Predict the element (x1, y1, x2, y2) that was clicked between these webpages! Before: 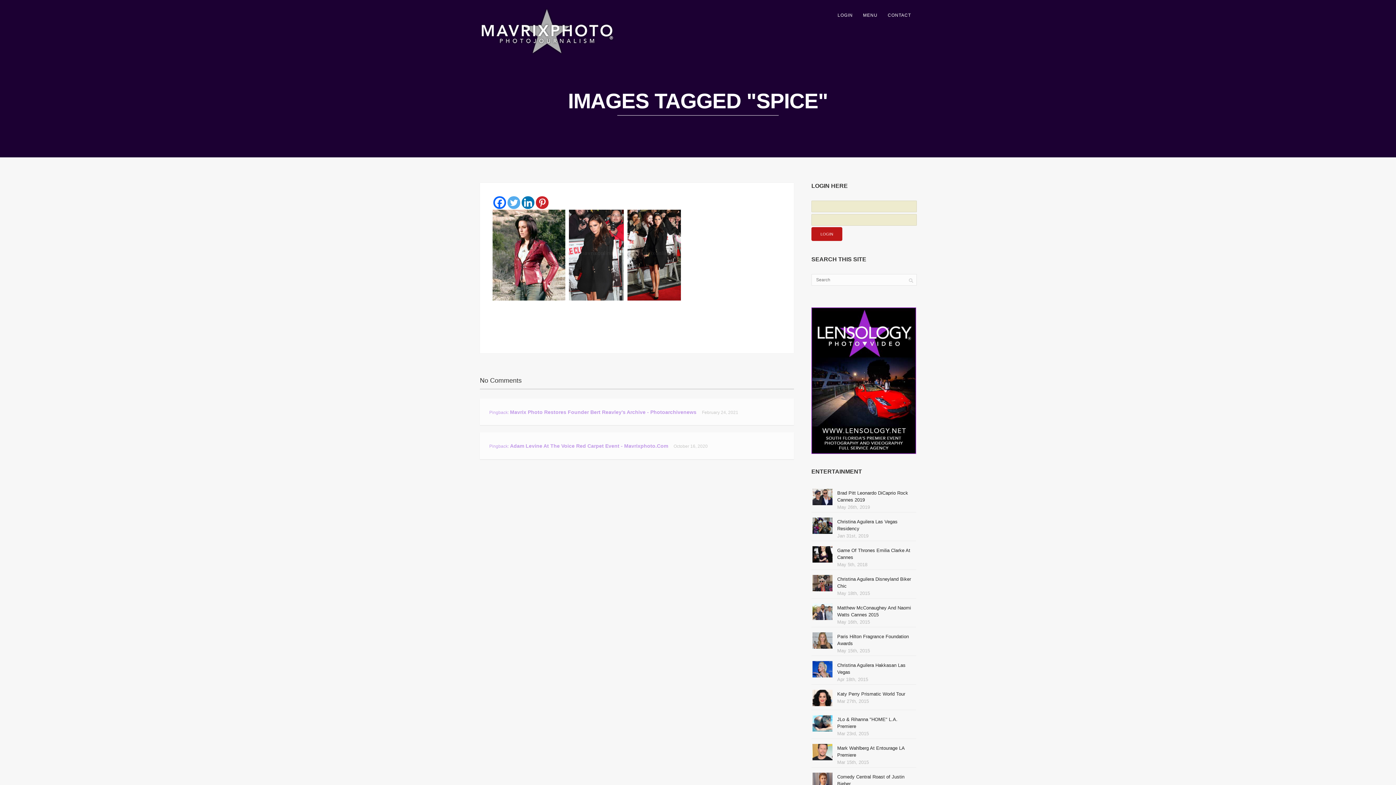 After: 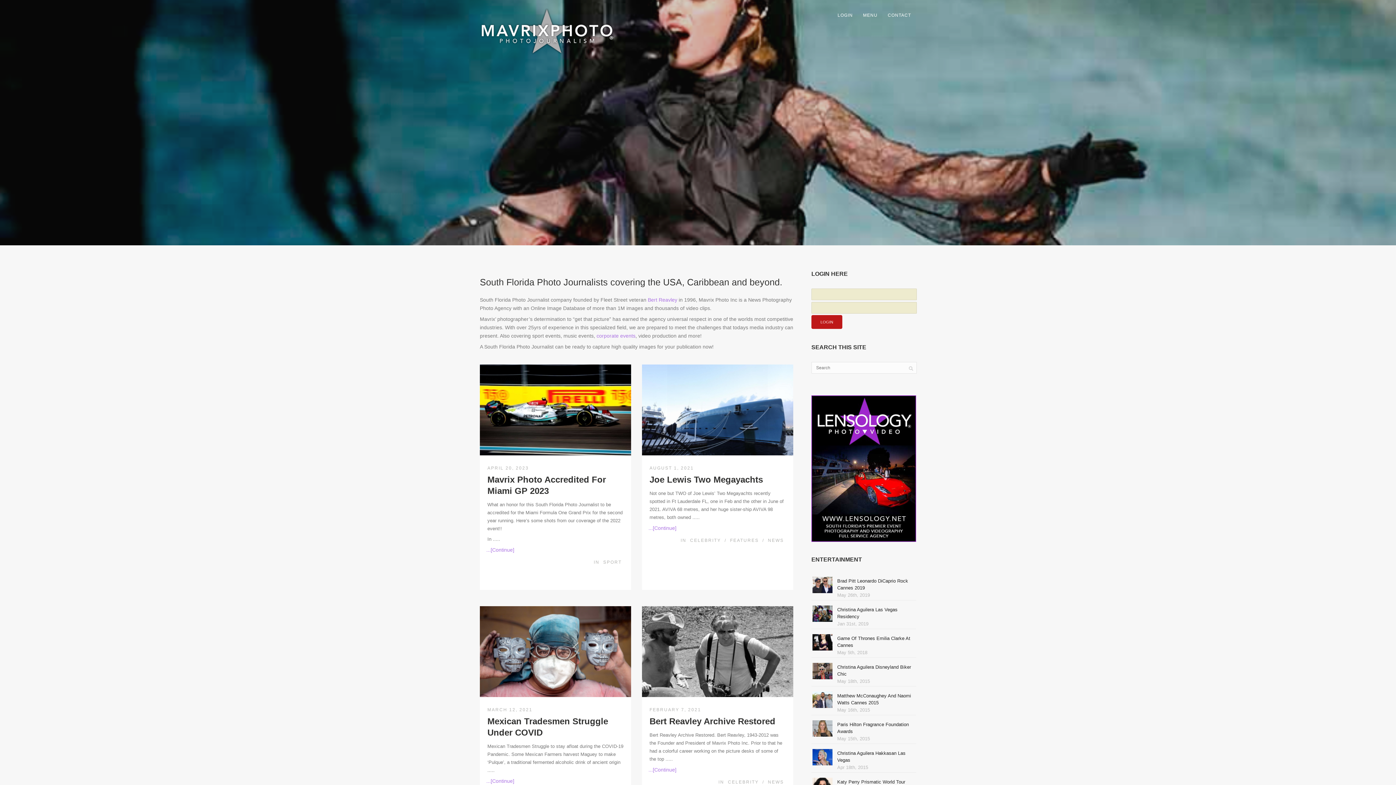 Action: bbox: (480, 8, 614, 55)